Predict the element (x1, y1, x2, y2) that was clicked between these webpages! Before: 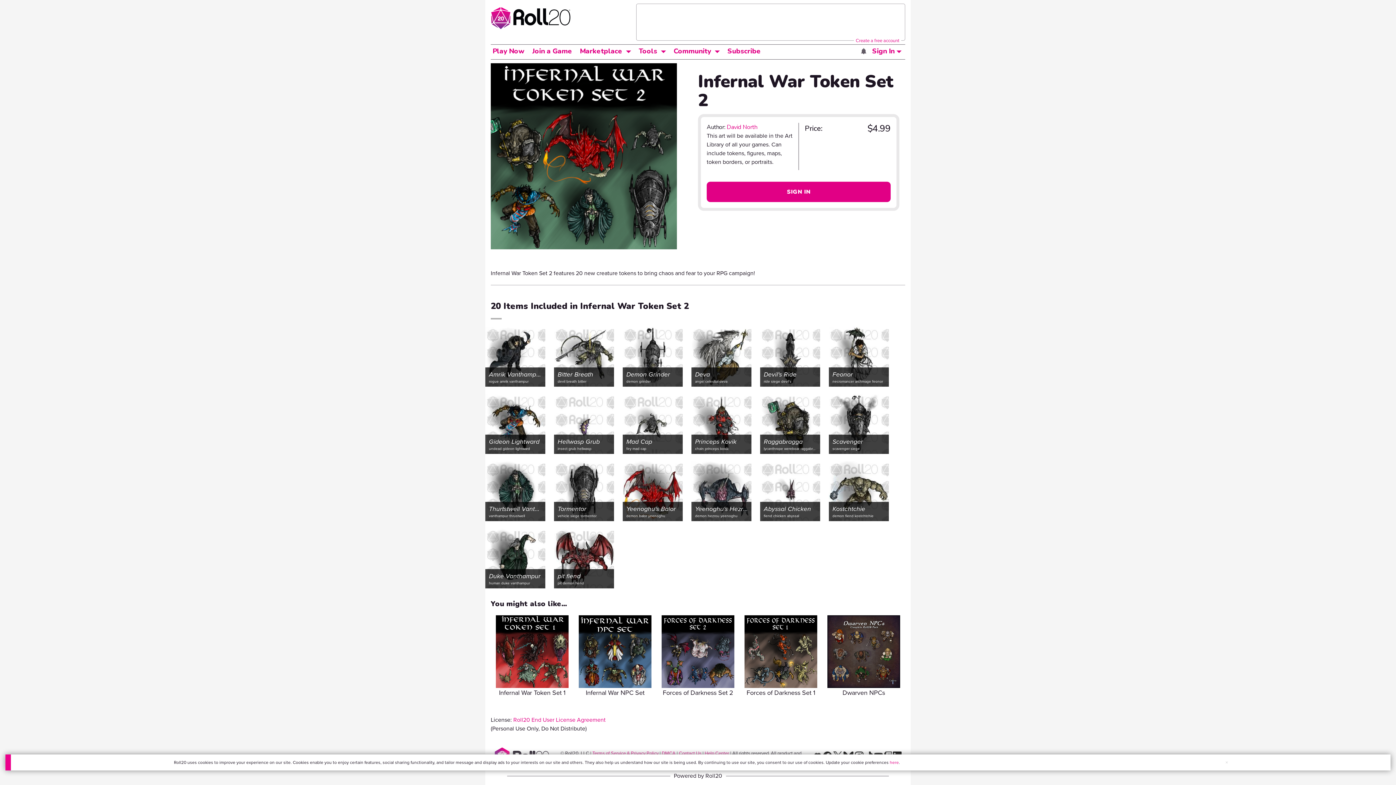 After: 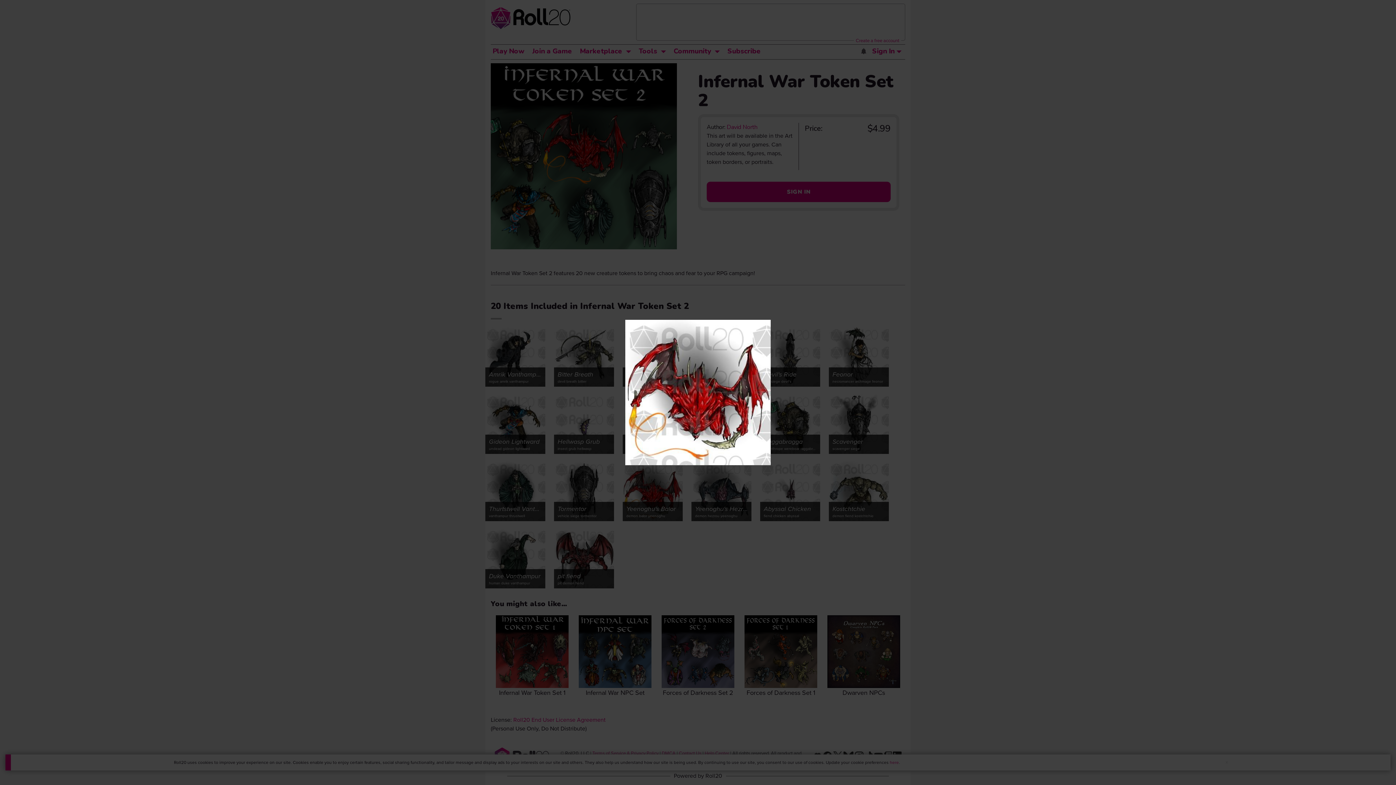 Action: bbox: (622, 461, 682, 521)